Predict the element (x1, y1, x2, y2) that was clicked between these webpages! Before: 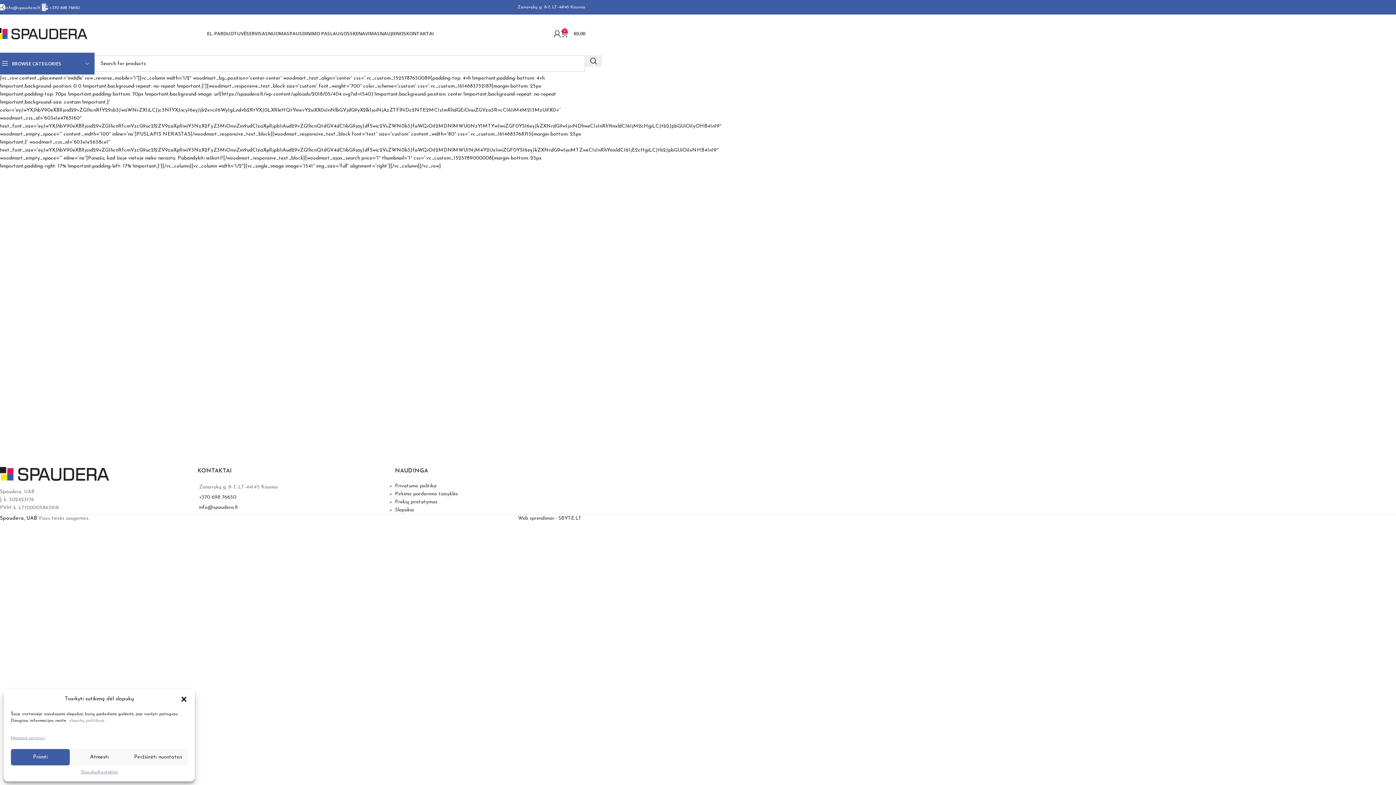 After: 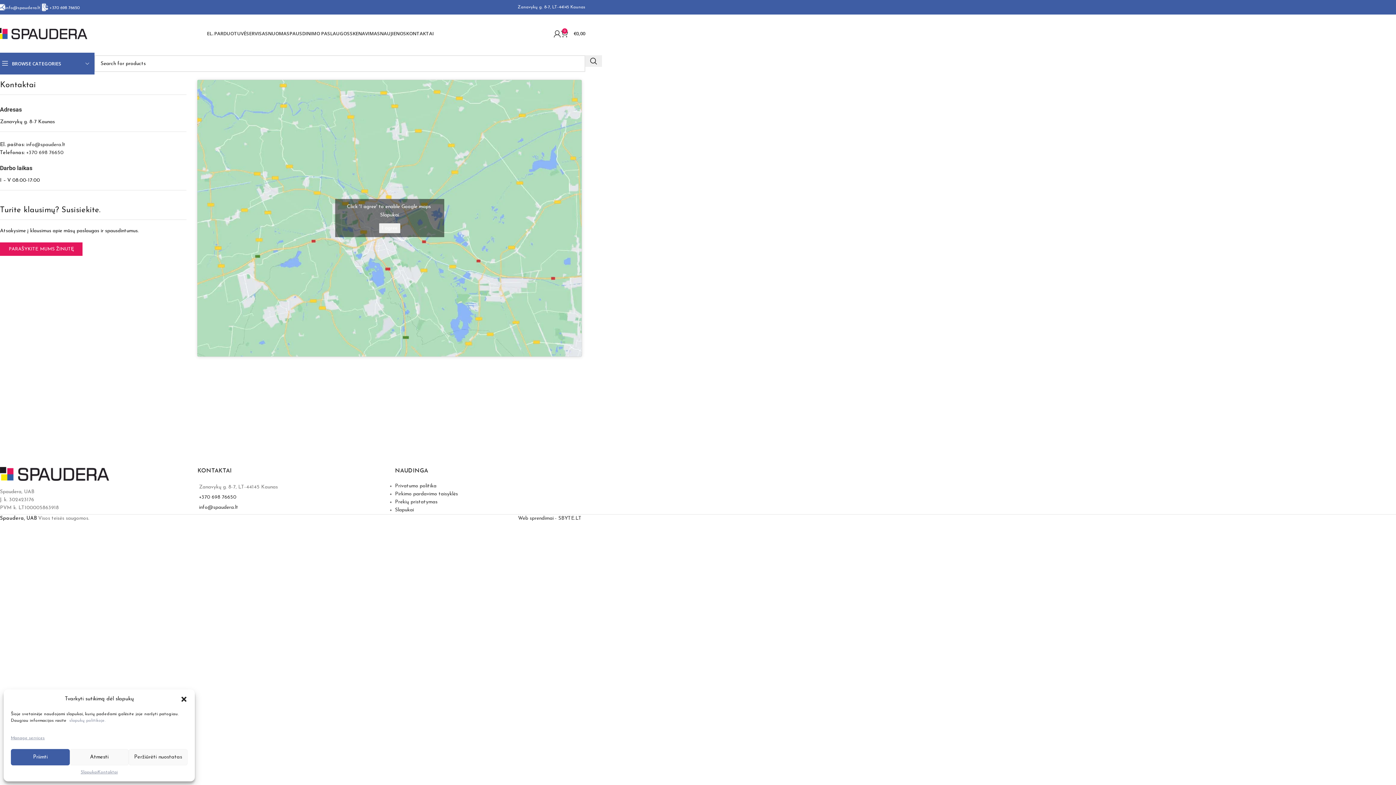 Action: bbox: (406, 26, 434, 40) label: KONTAKTAI